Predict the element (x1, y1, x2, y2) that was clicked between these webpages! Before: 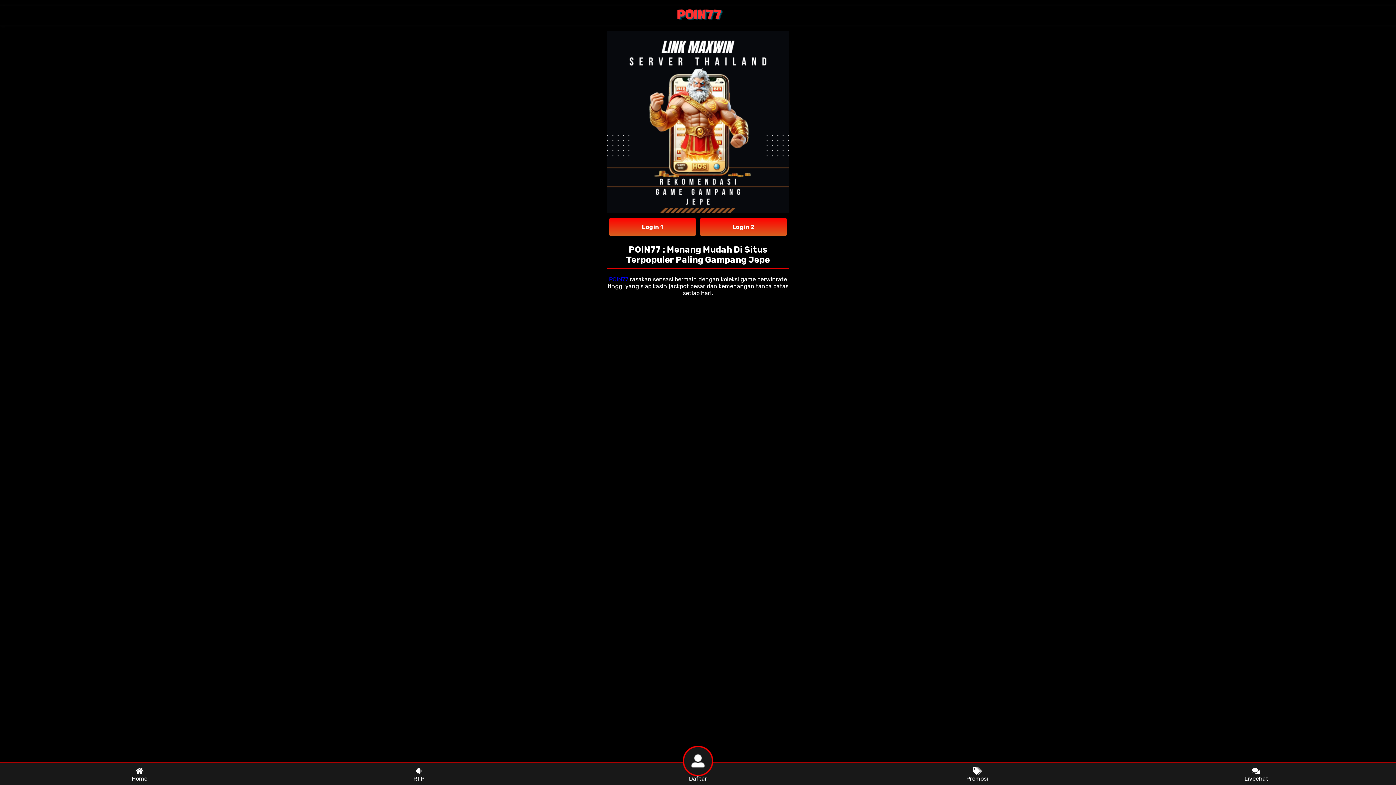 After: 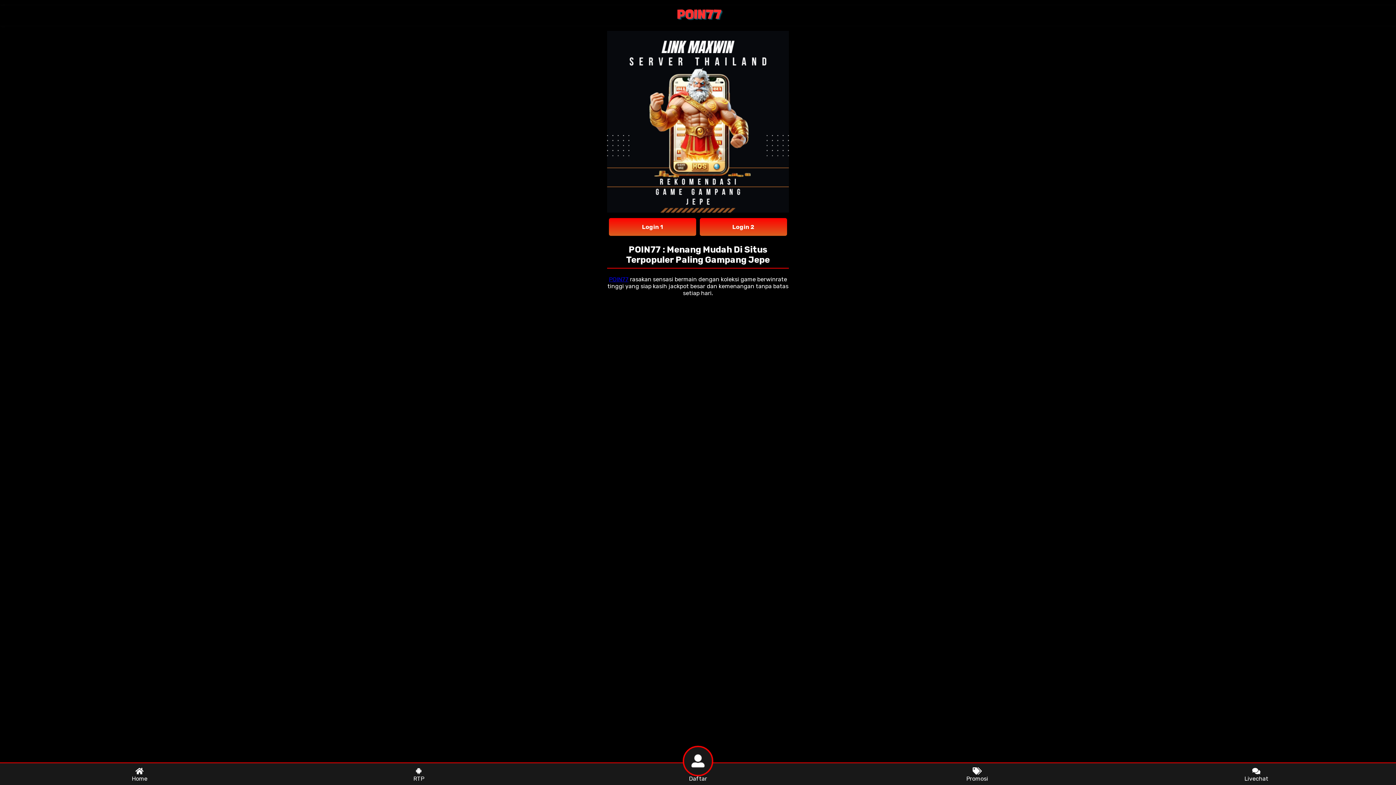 Action: label: Daftar bbox: (558, 771, 837, 785)